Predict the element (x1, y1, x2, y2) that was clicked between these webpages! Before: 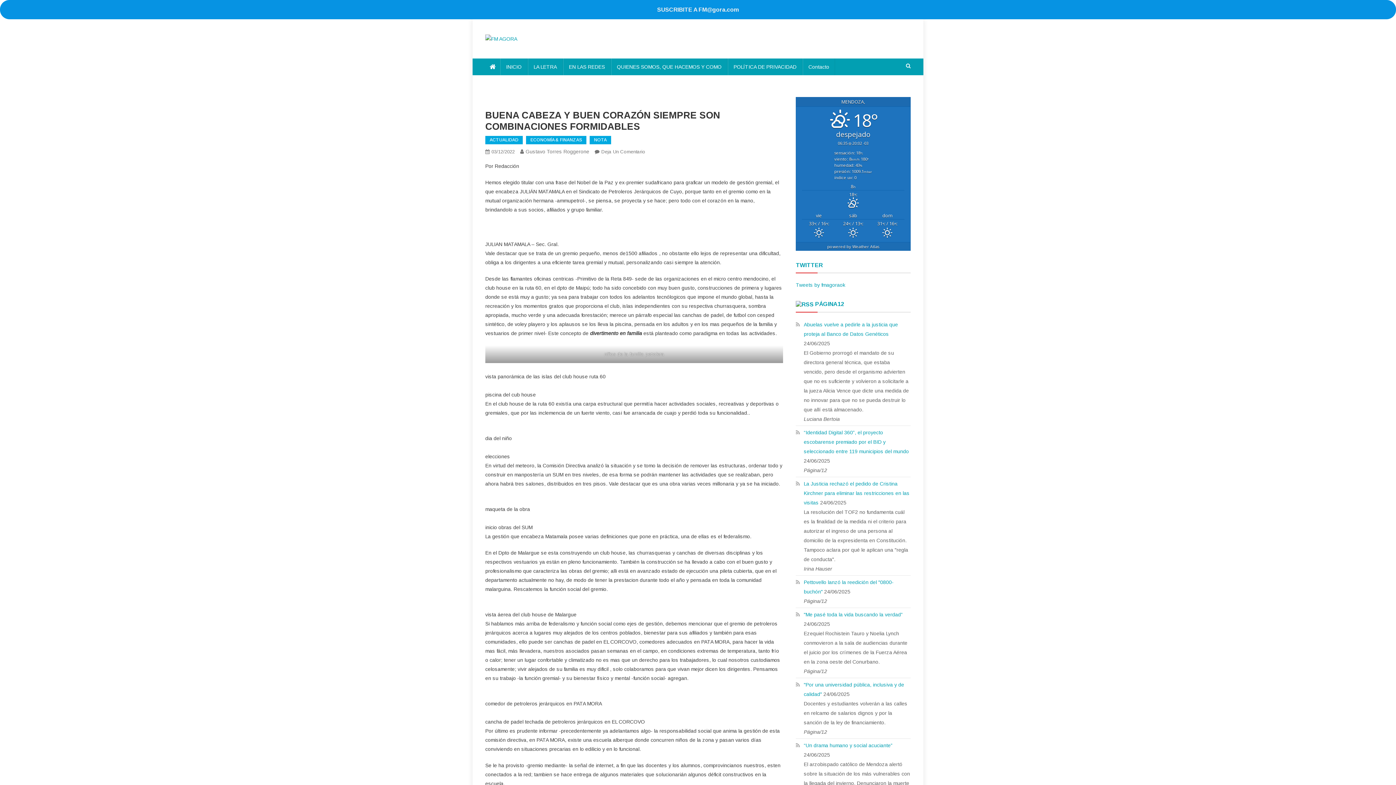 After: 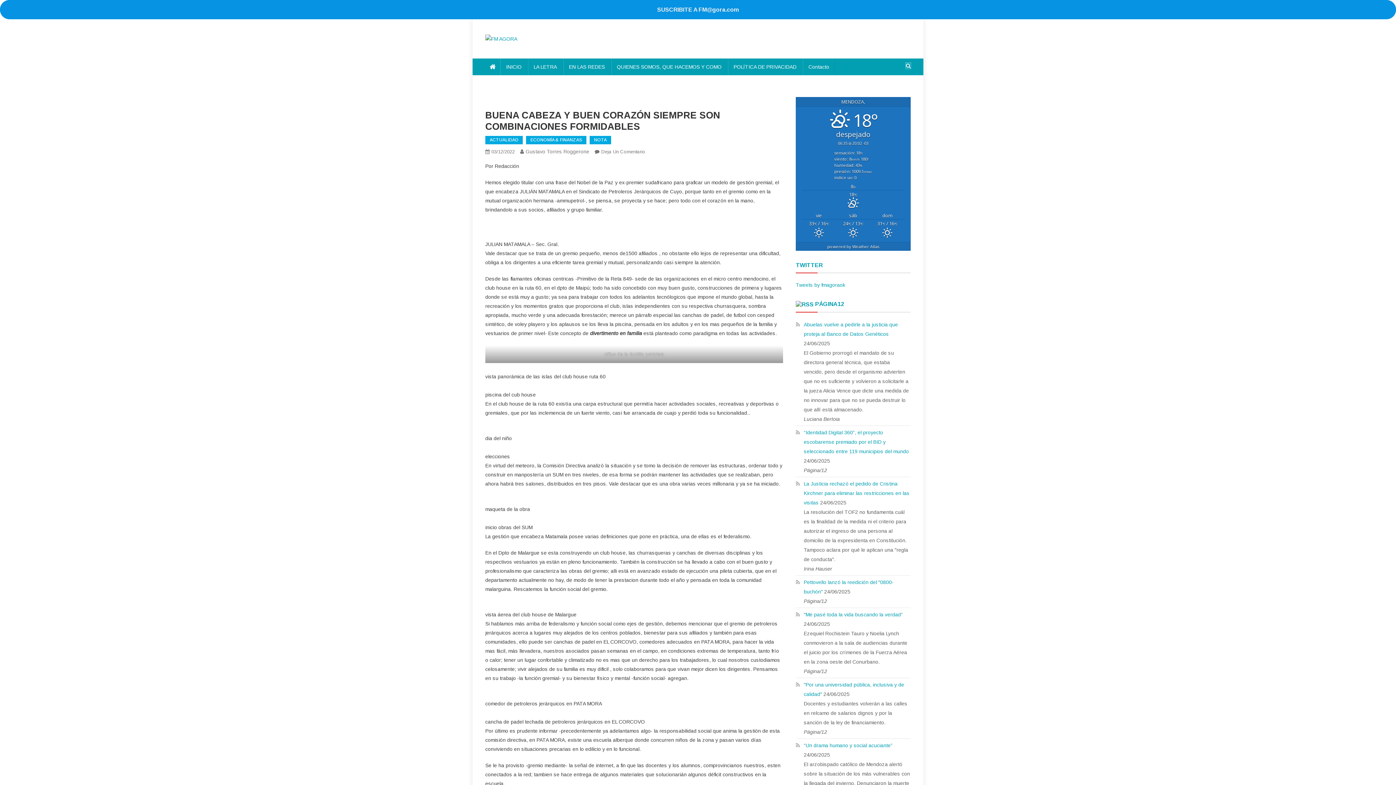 Action: bbox: (906, 62, 910, 68)